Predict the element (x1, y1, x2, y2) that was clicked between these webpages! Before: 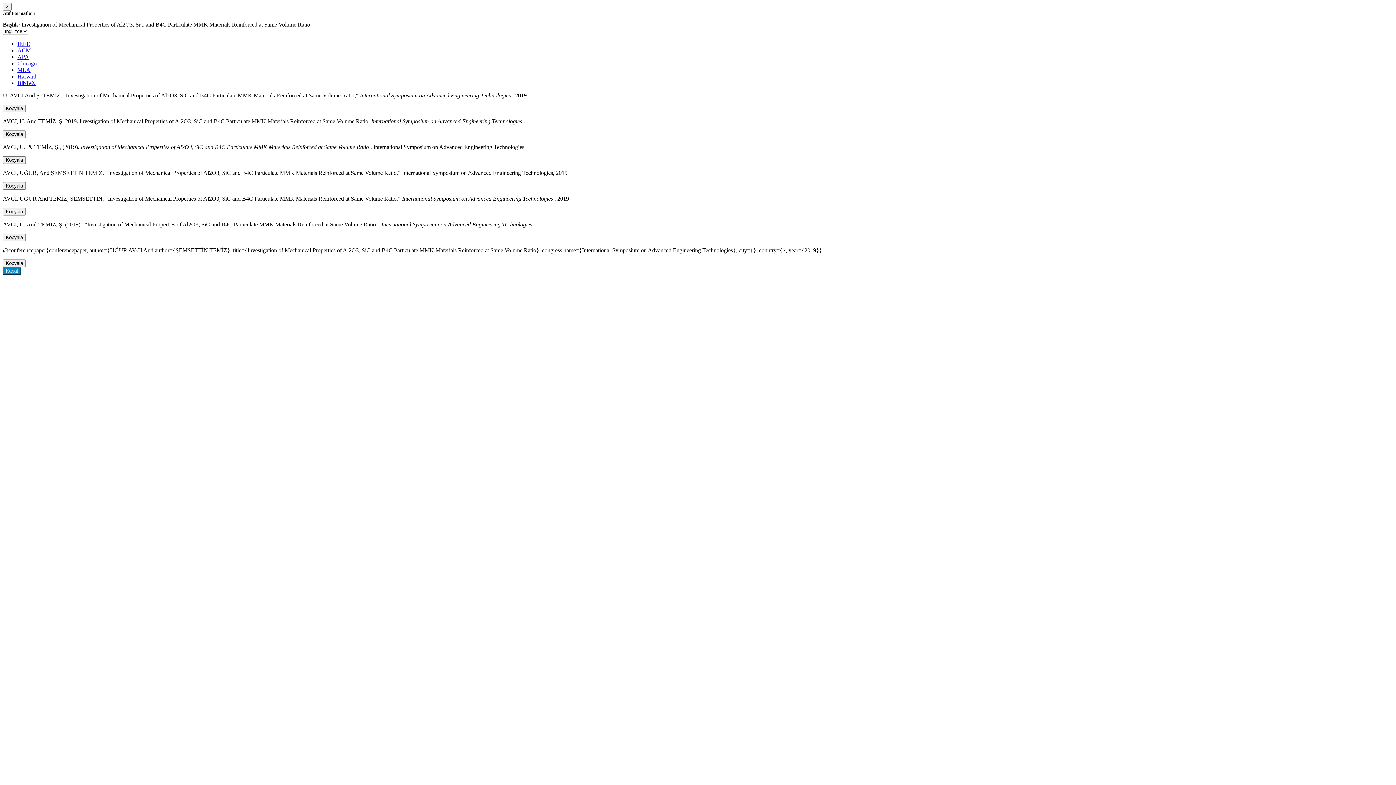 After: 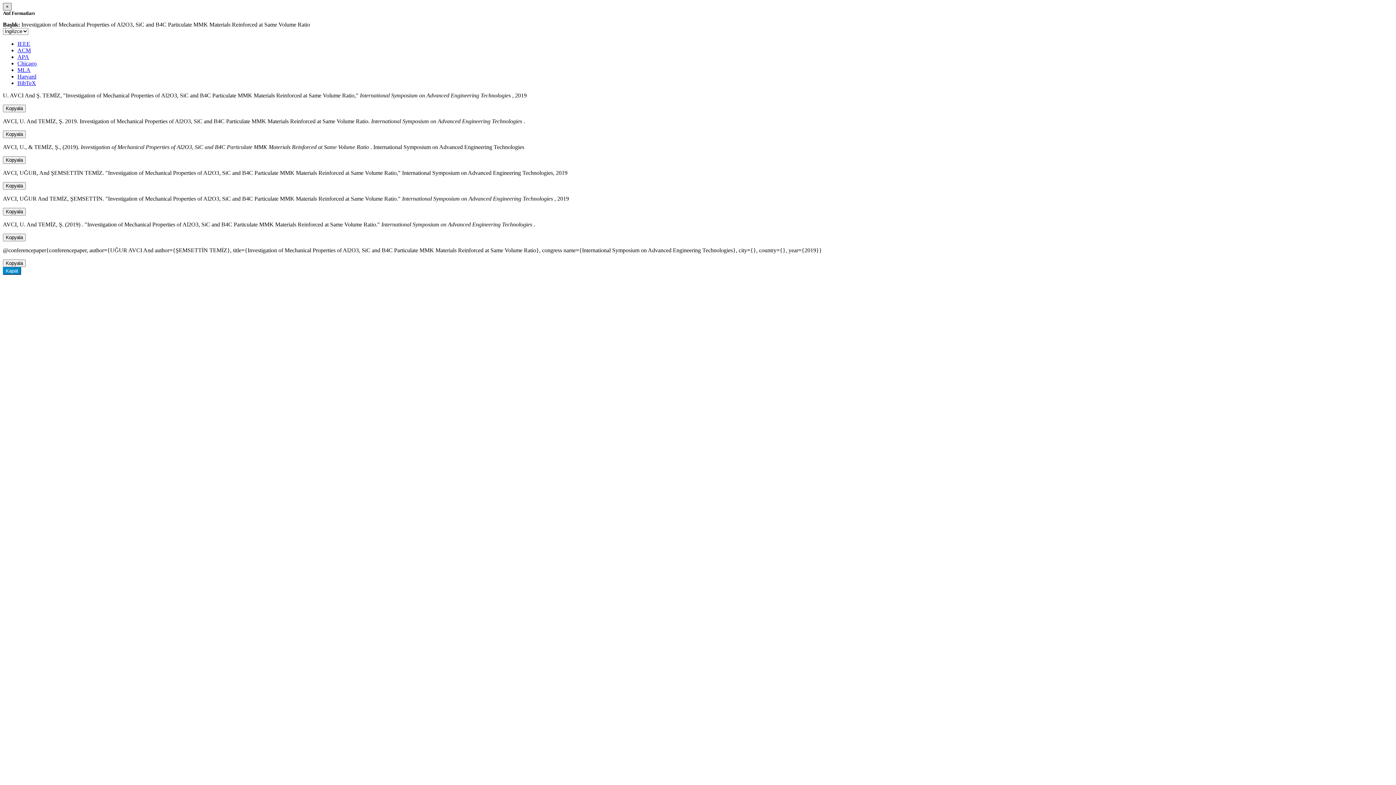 Action: bbox: (2, 2, 11, 10) label: Close